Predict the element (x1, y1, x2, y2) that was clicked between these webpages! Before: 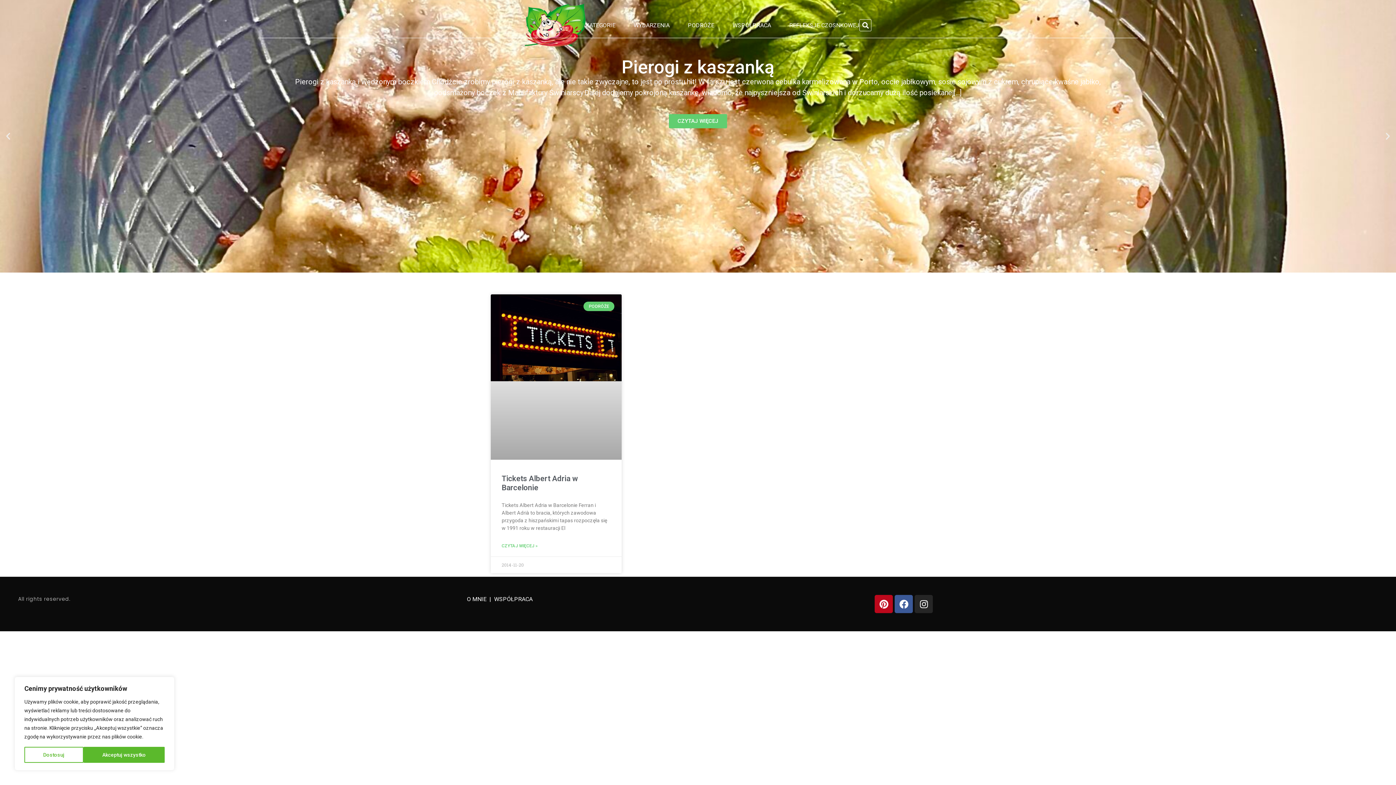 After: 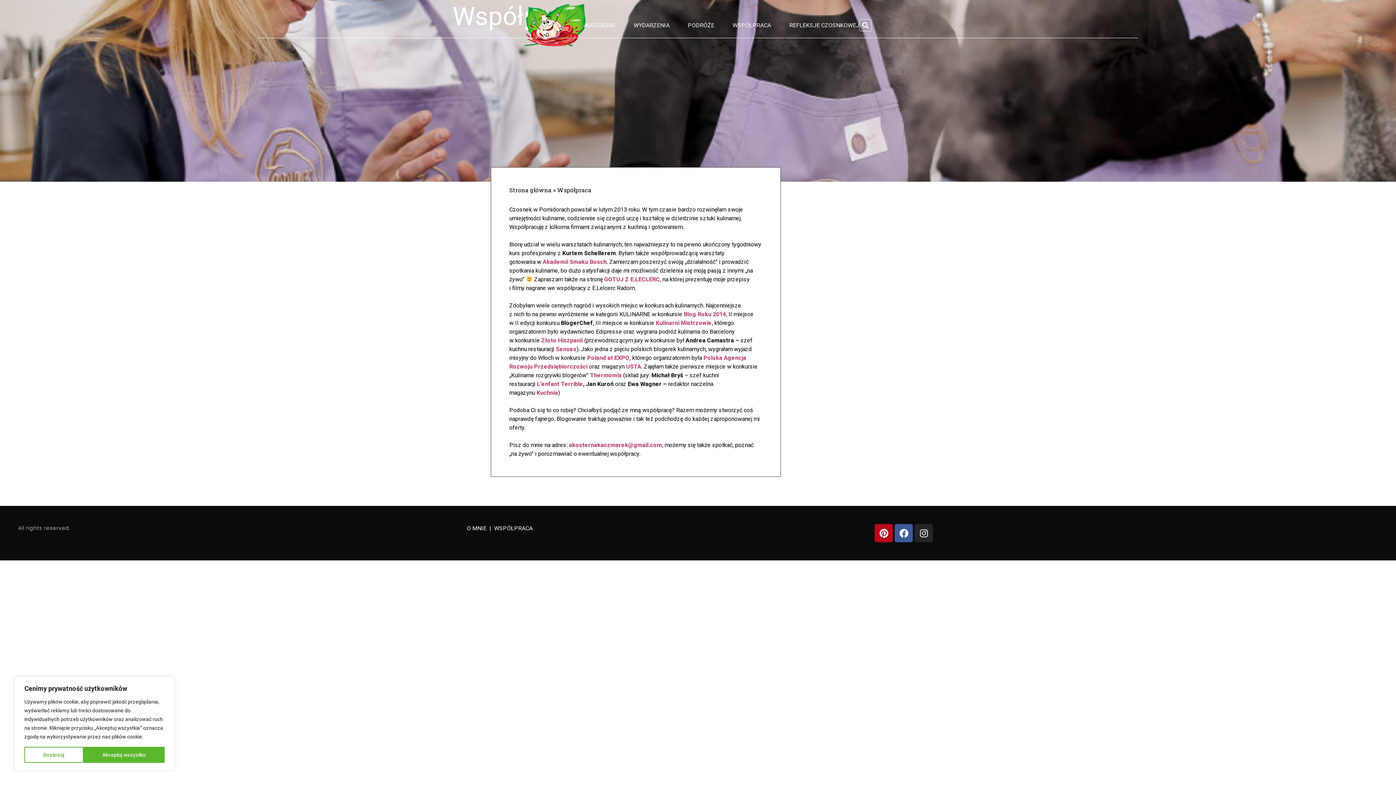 Action: label: WSPÓŁPRACA bbox: (494, 596, 532, 603)